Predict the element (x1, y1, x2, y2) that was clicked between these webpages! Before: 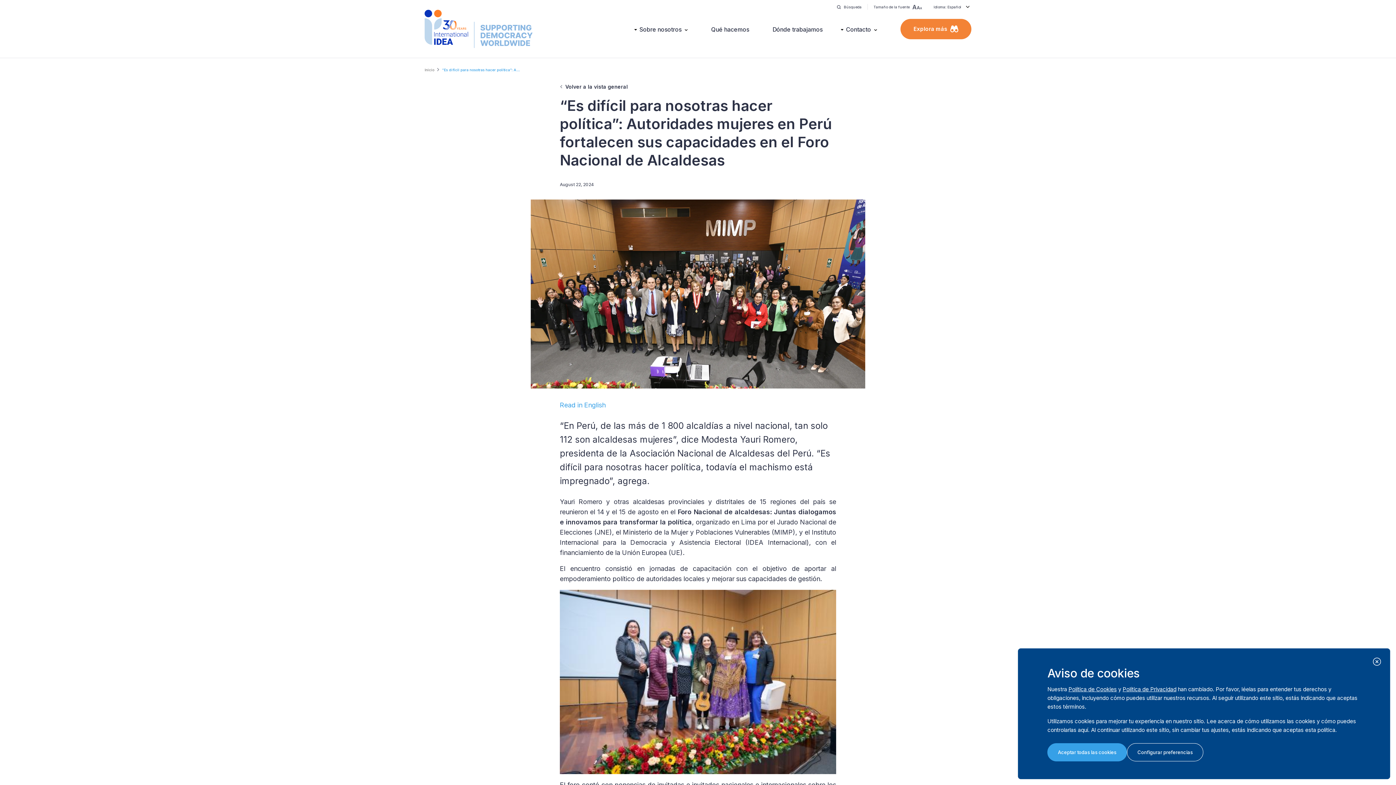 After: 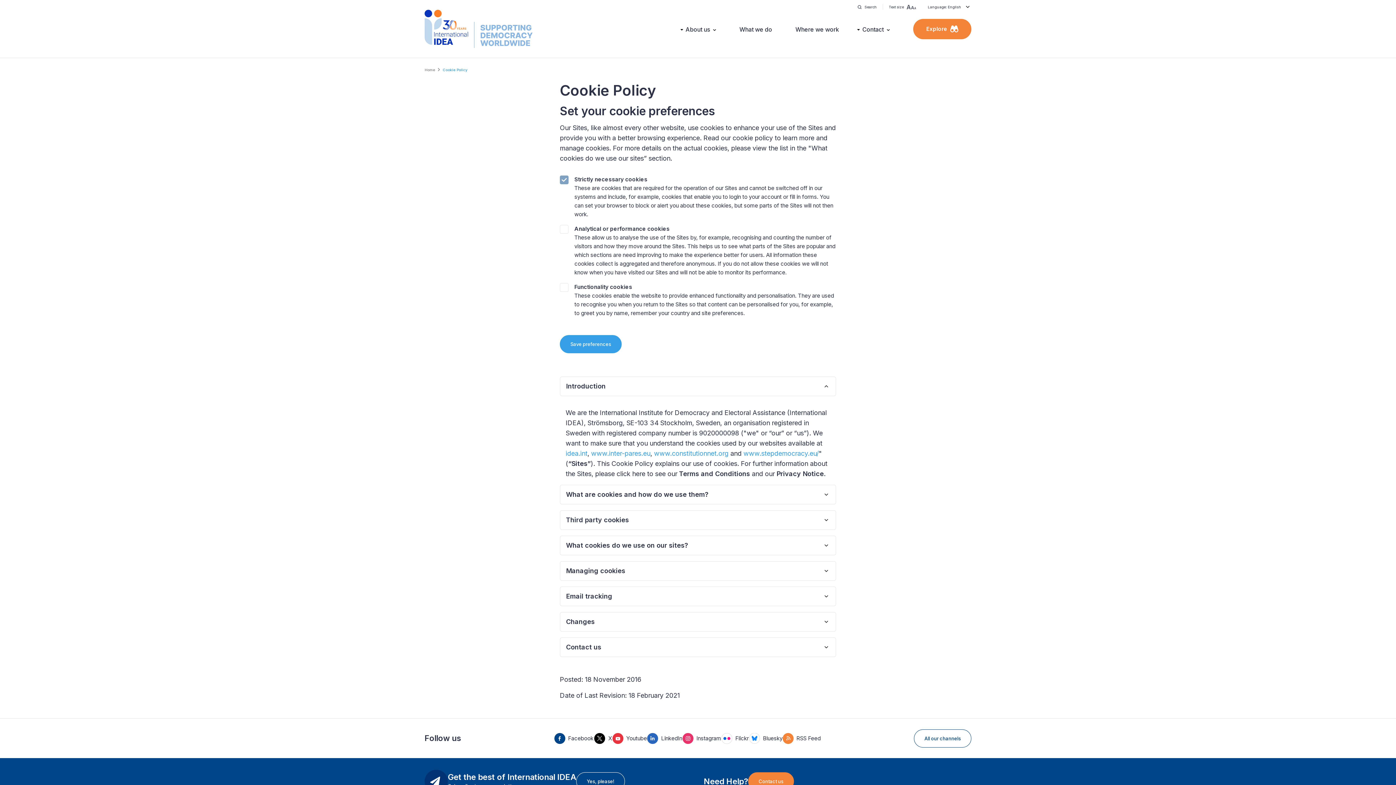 Action: label: Configurar preferencias bbox: (1127, 743, 1203, 761)